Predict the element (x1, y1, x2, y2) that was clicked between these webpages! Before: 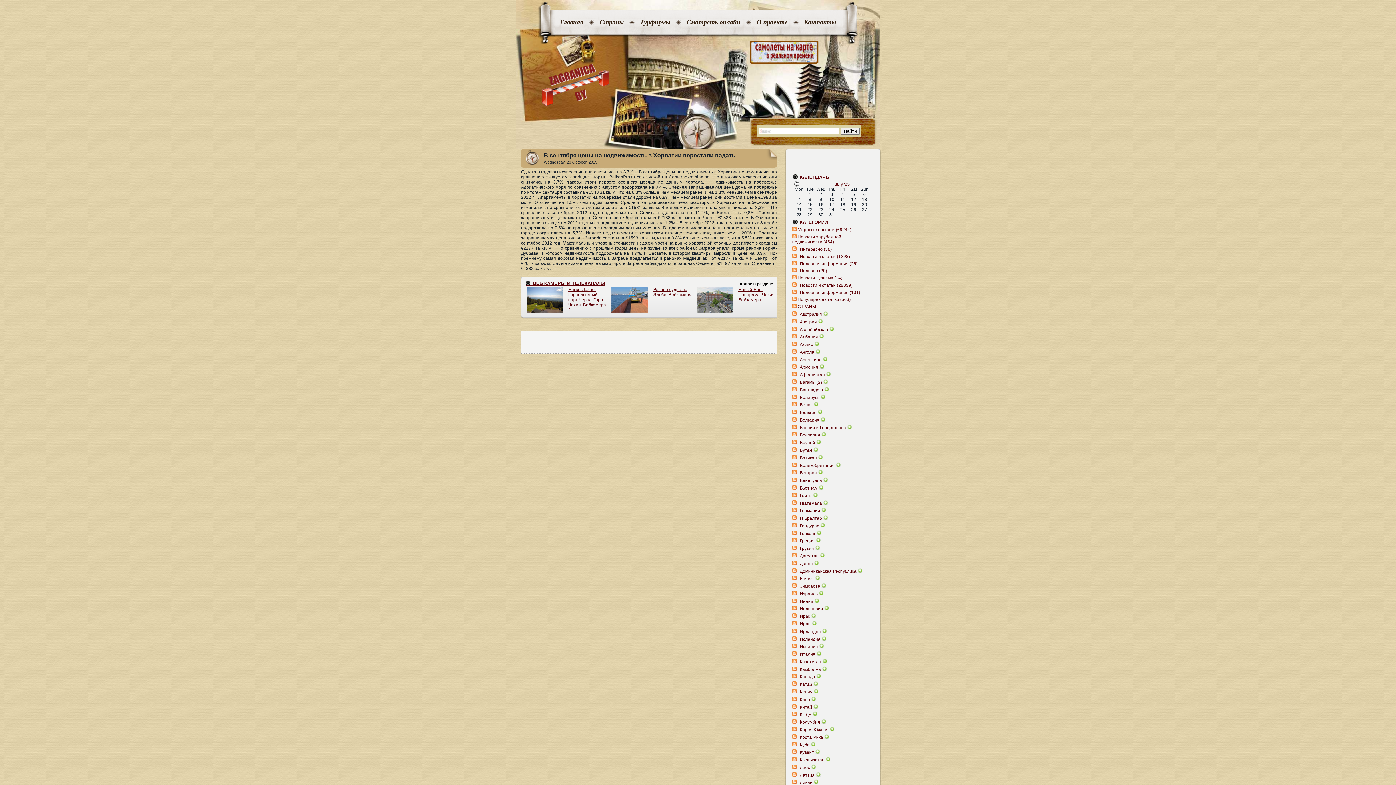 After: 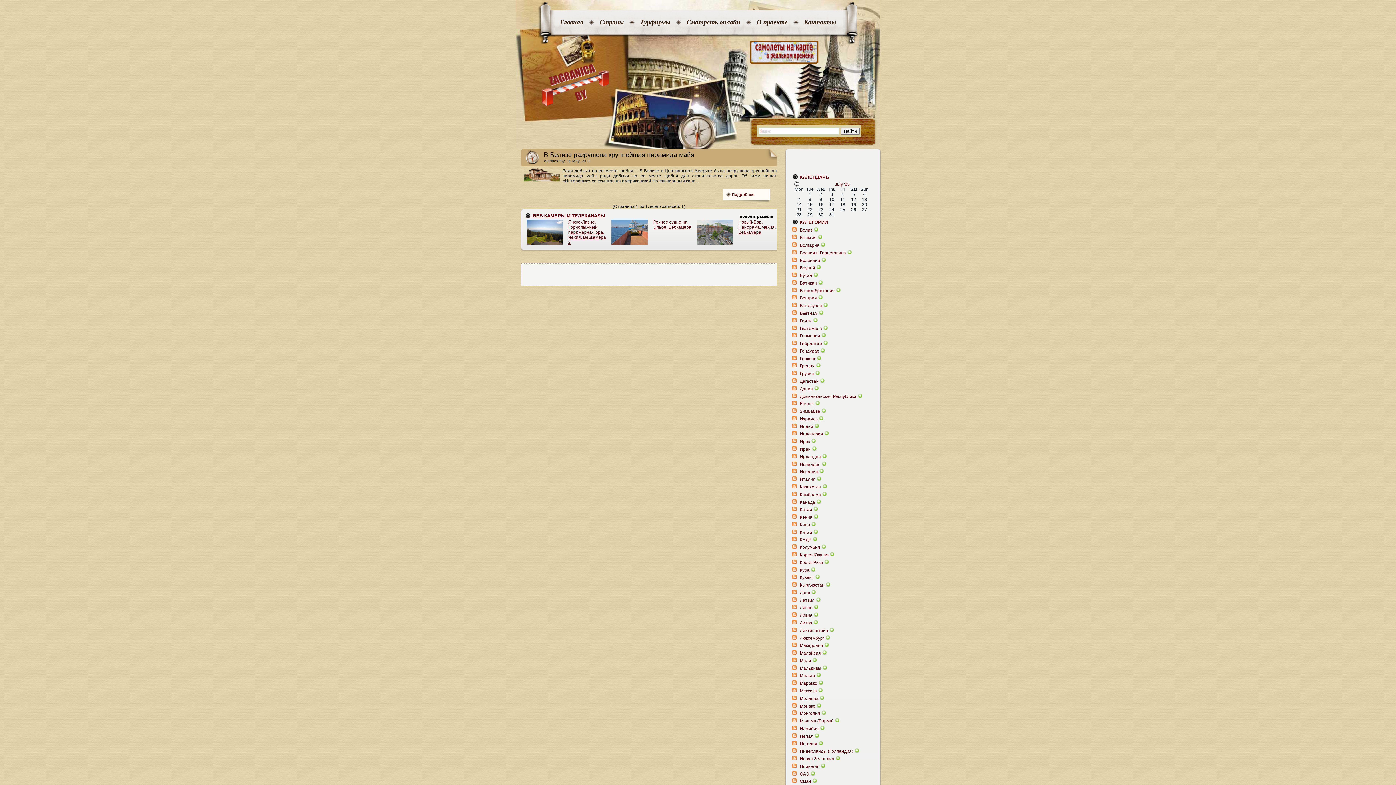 Action: label: Белиз bbox: (797, 402, 812, 407)